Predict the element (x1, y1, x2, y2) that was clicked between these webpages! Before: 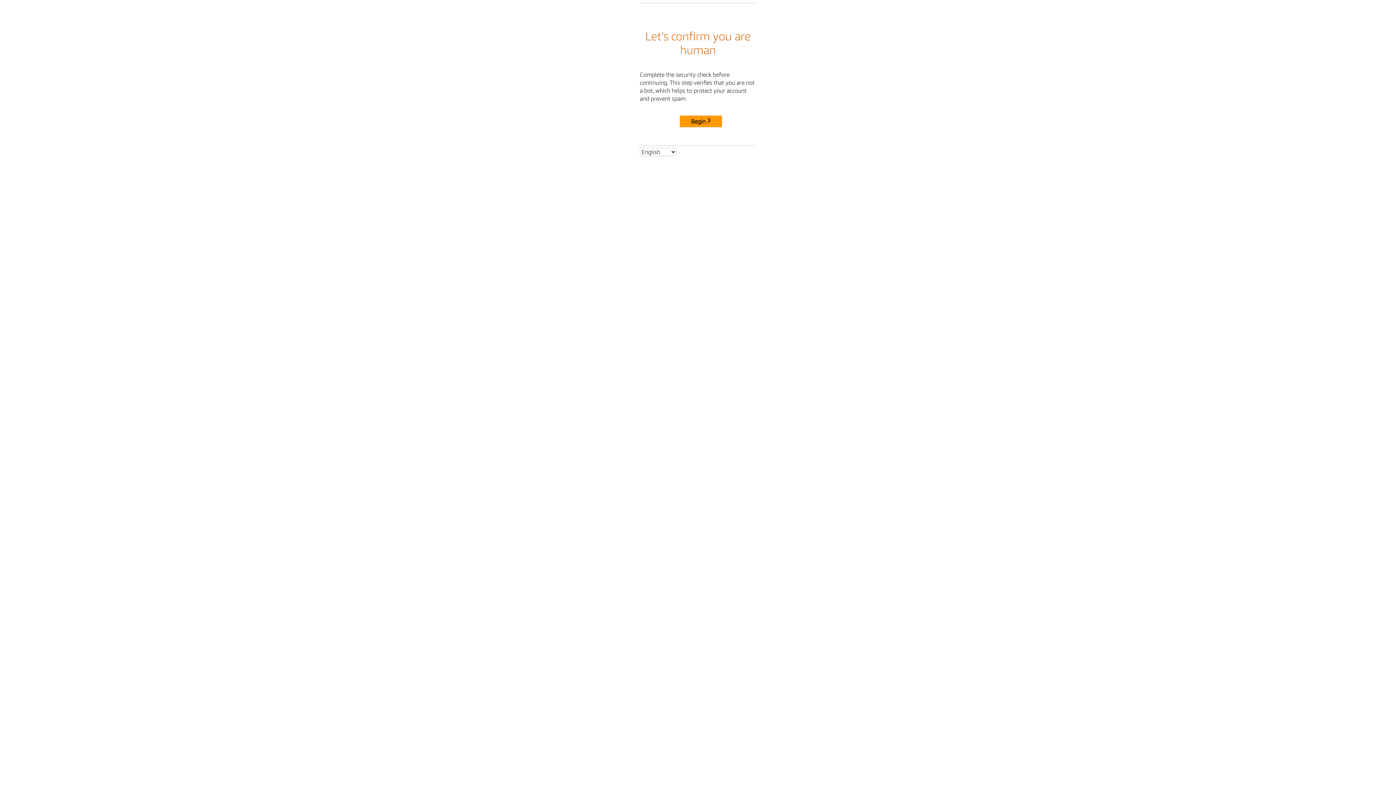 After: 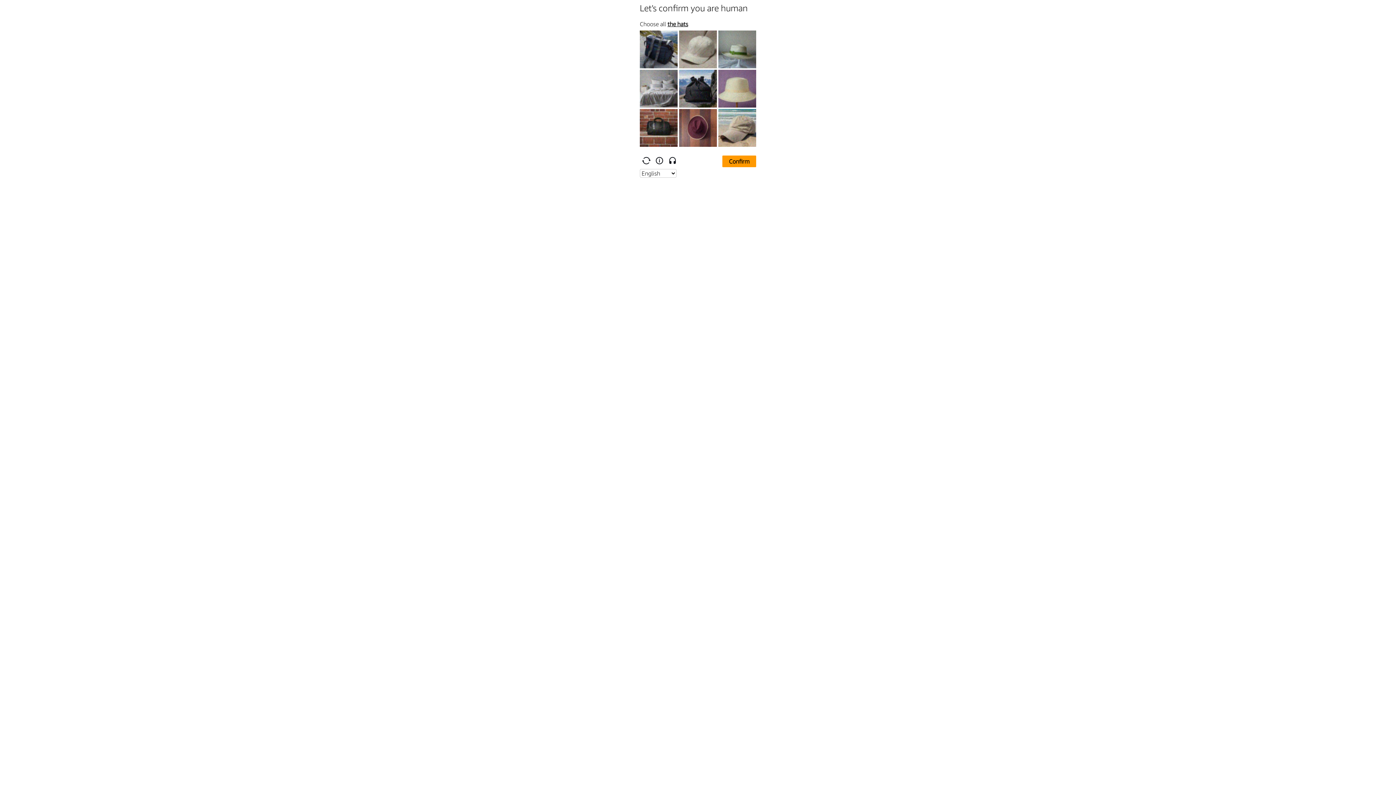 Action: label: Begin bbox: (680, 115, 722, 127)